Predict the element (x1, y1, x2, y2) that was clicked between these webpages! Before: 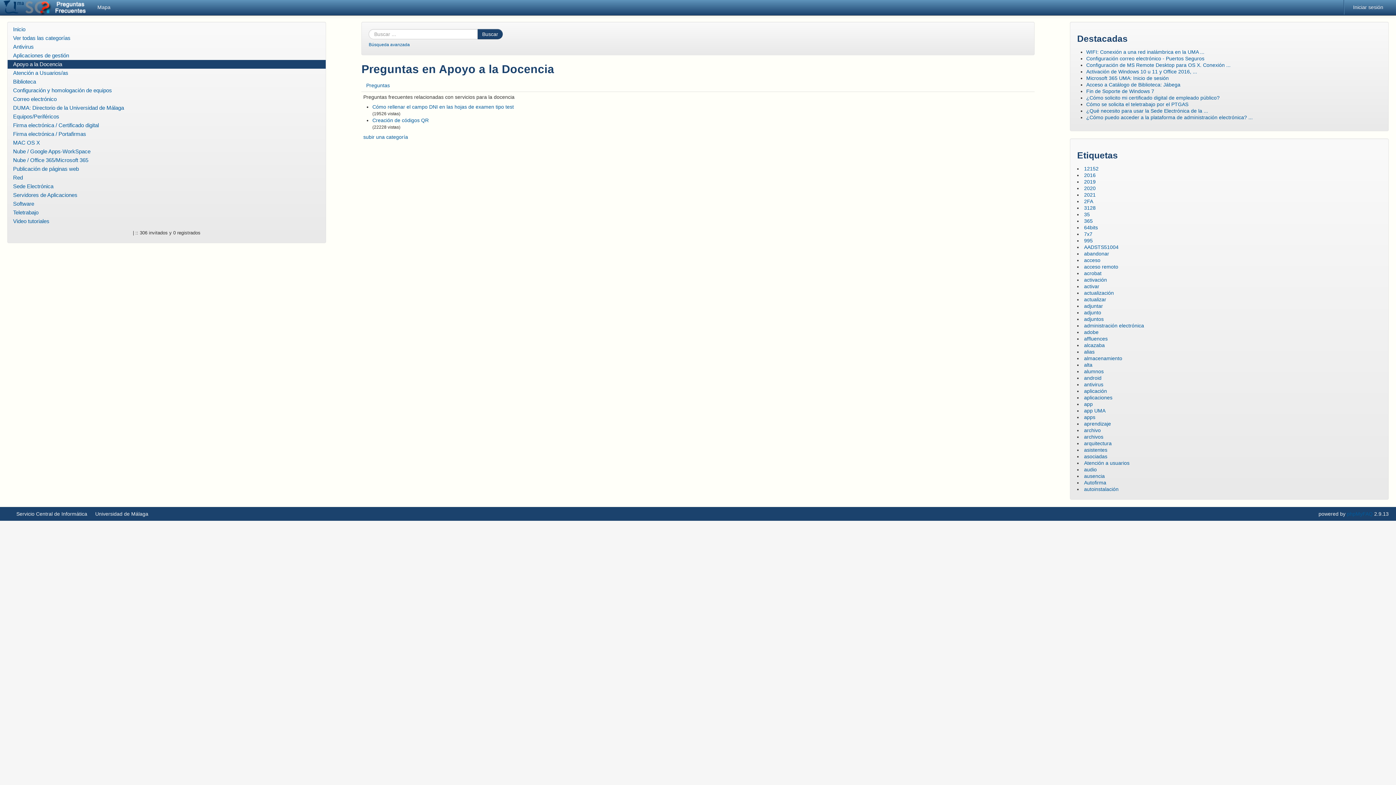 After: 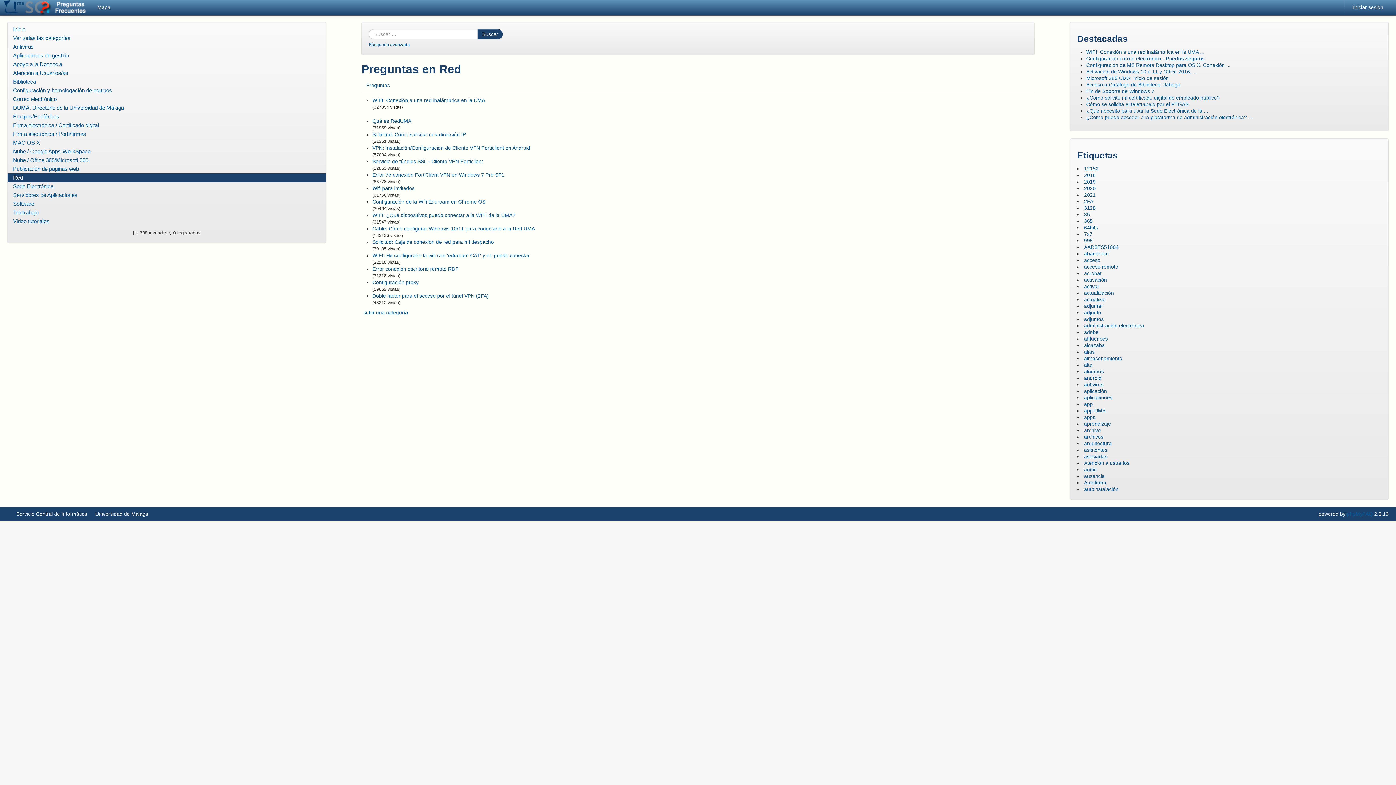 Action: label: Red bbox: (7, 173, 325, 182)